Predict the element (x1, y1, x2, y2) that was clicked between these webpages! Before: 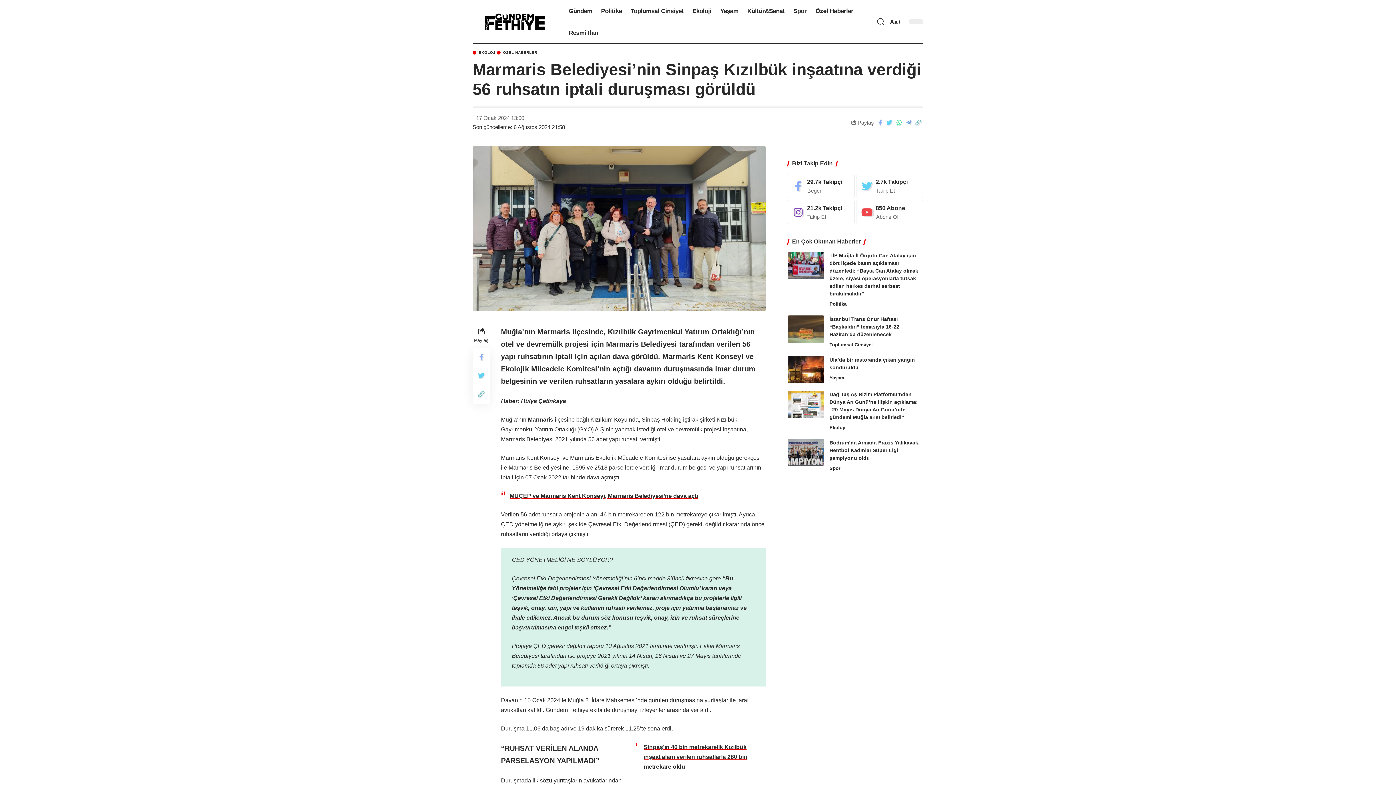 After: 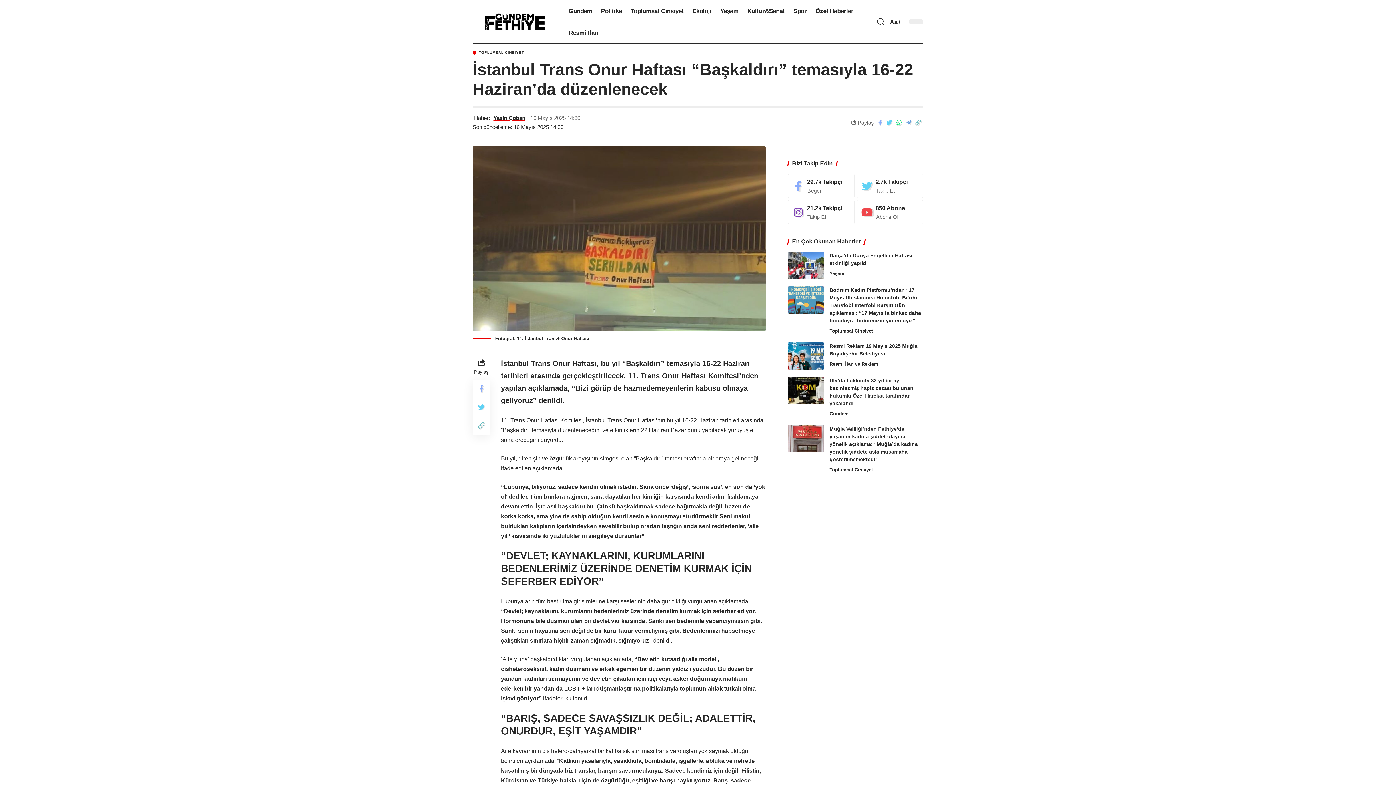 Action: bbox: (787, 315, 824, 342)